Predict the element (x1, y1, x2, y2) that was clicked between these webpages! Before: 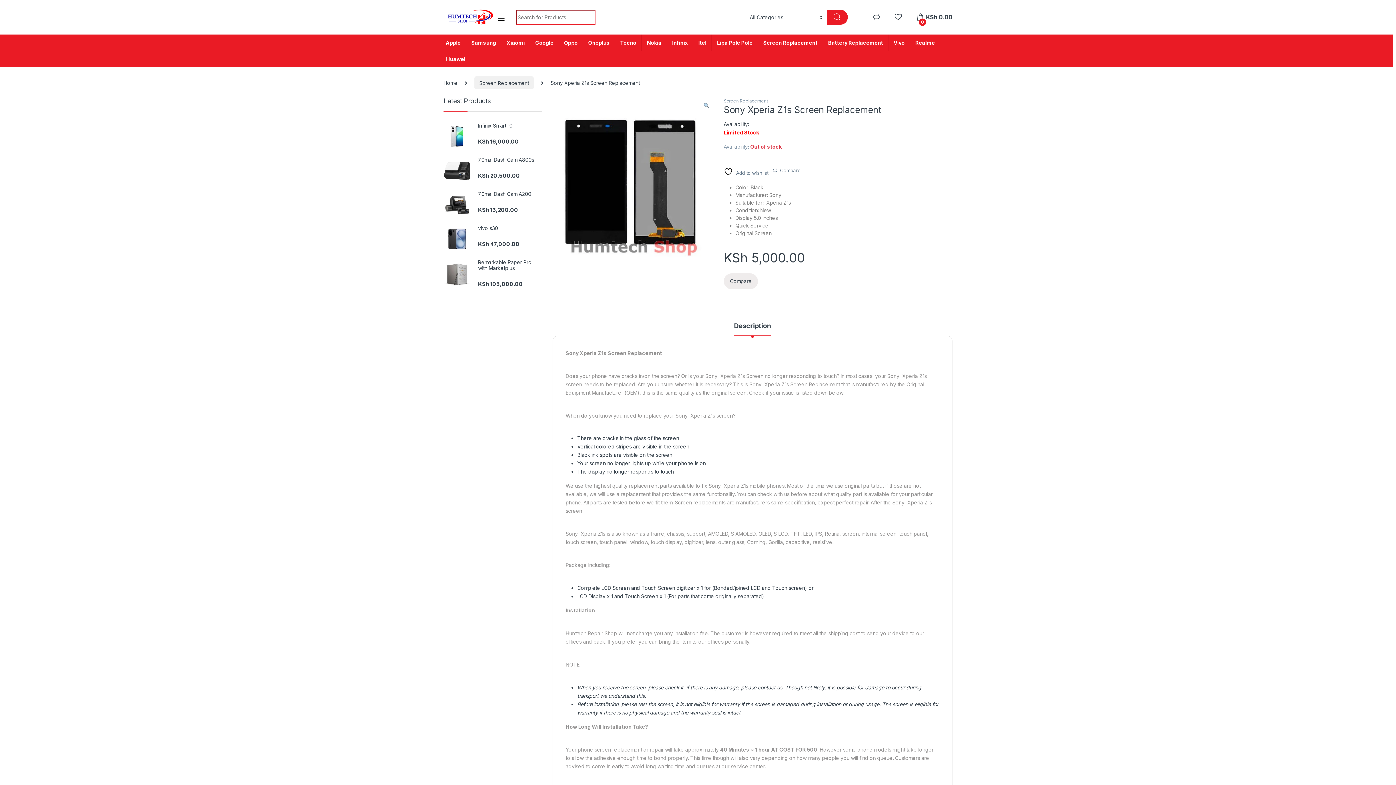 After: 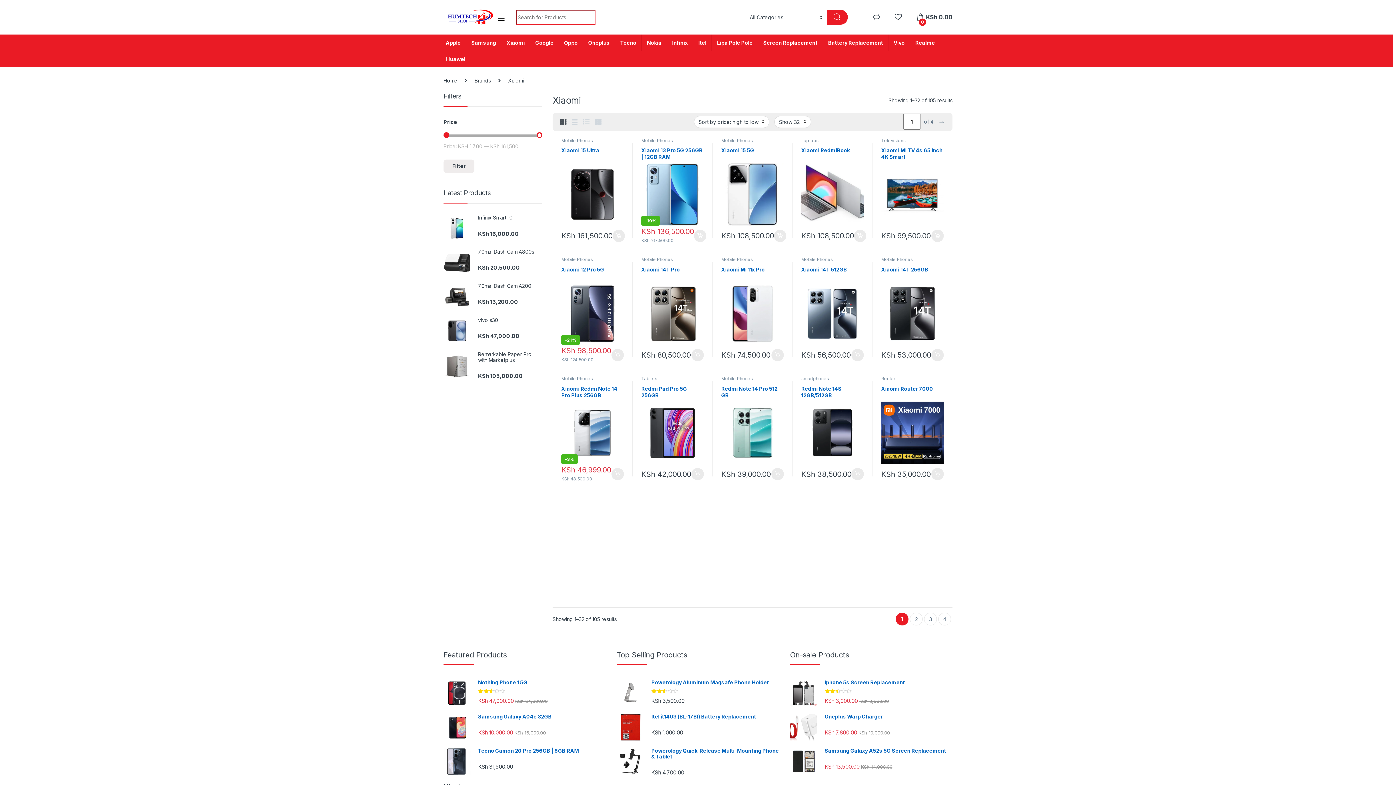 Action: bbox: (501, 34, 530, 50) label: Xiaomi